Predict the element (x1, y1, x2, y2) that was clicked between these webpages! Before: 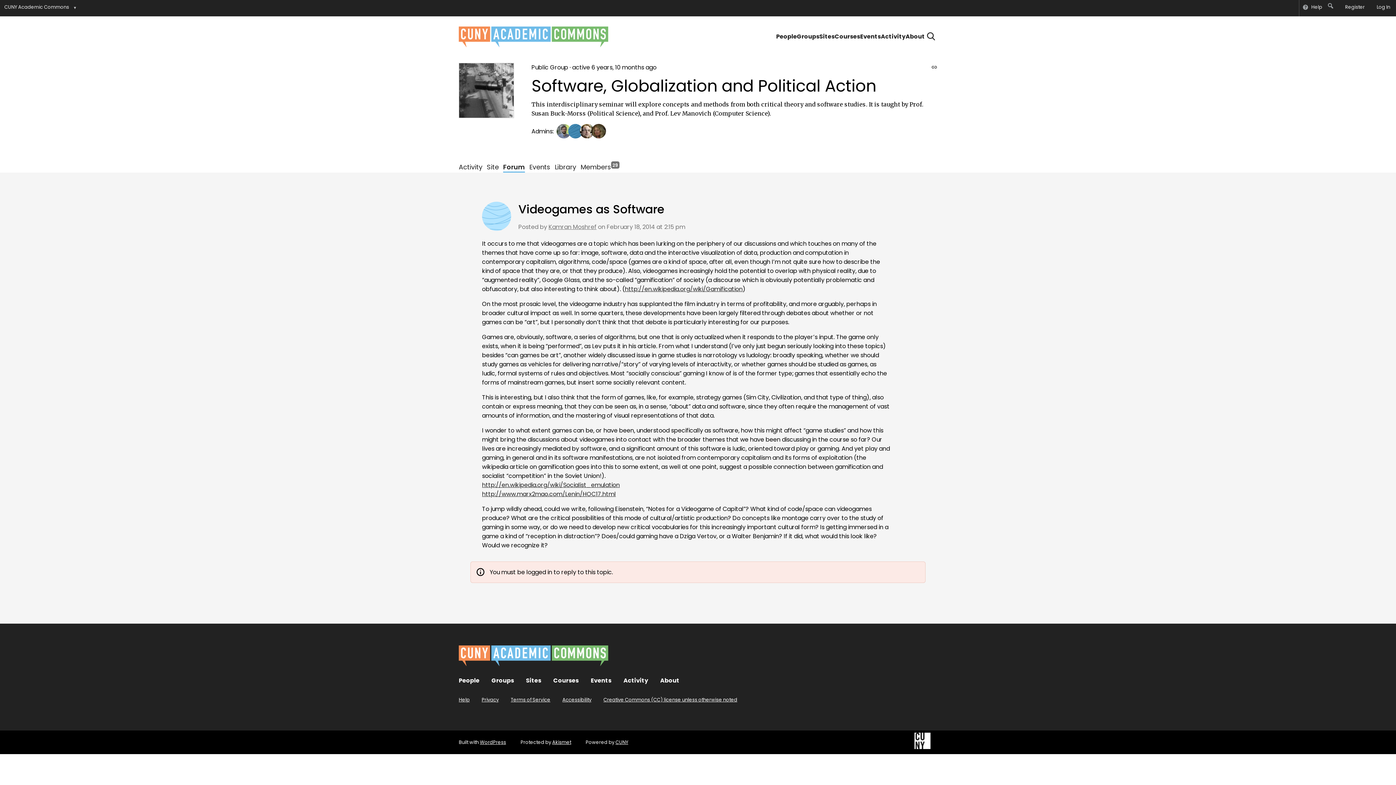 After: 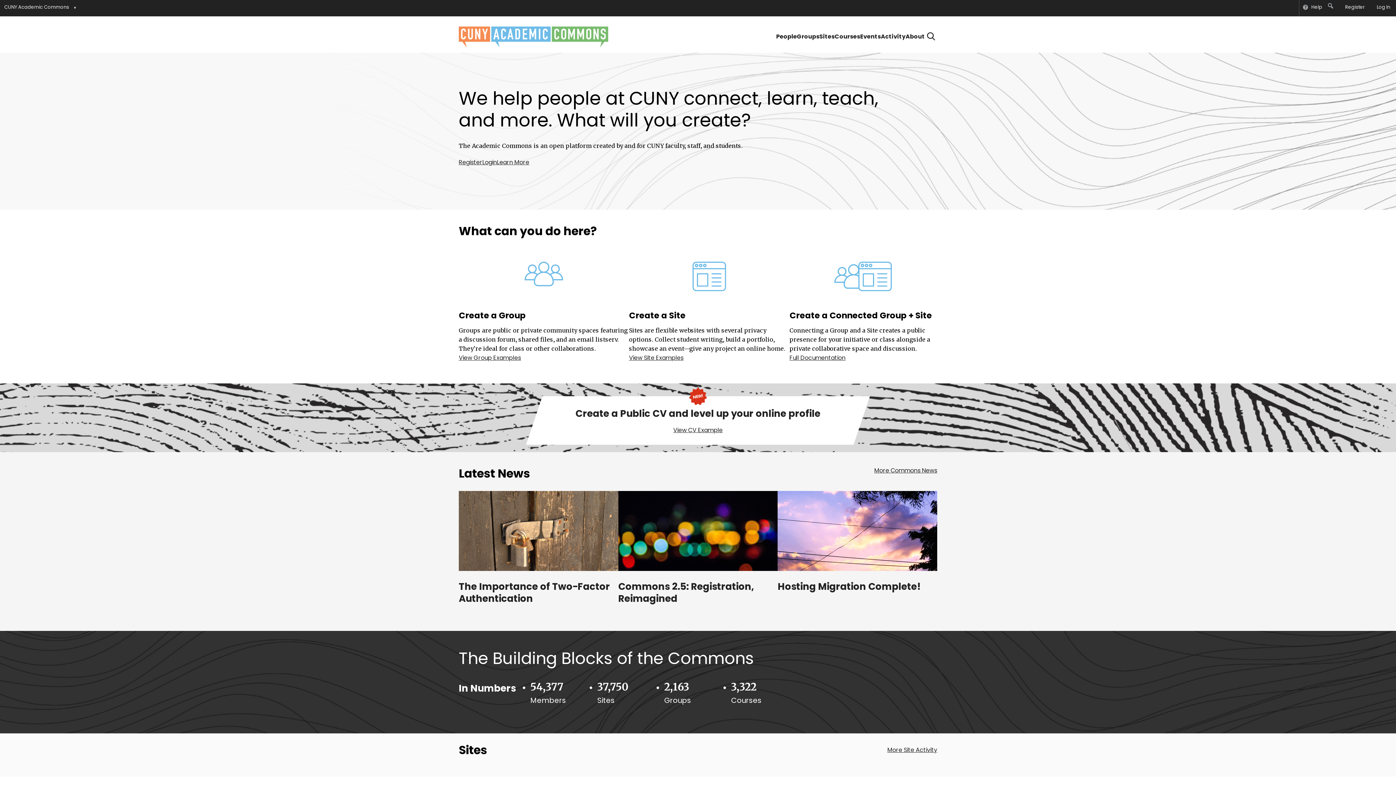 Action: bbox: (458, 660, 608, 668)